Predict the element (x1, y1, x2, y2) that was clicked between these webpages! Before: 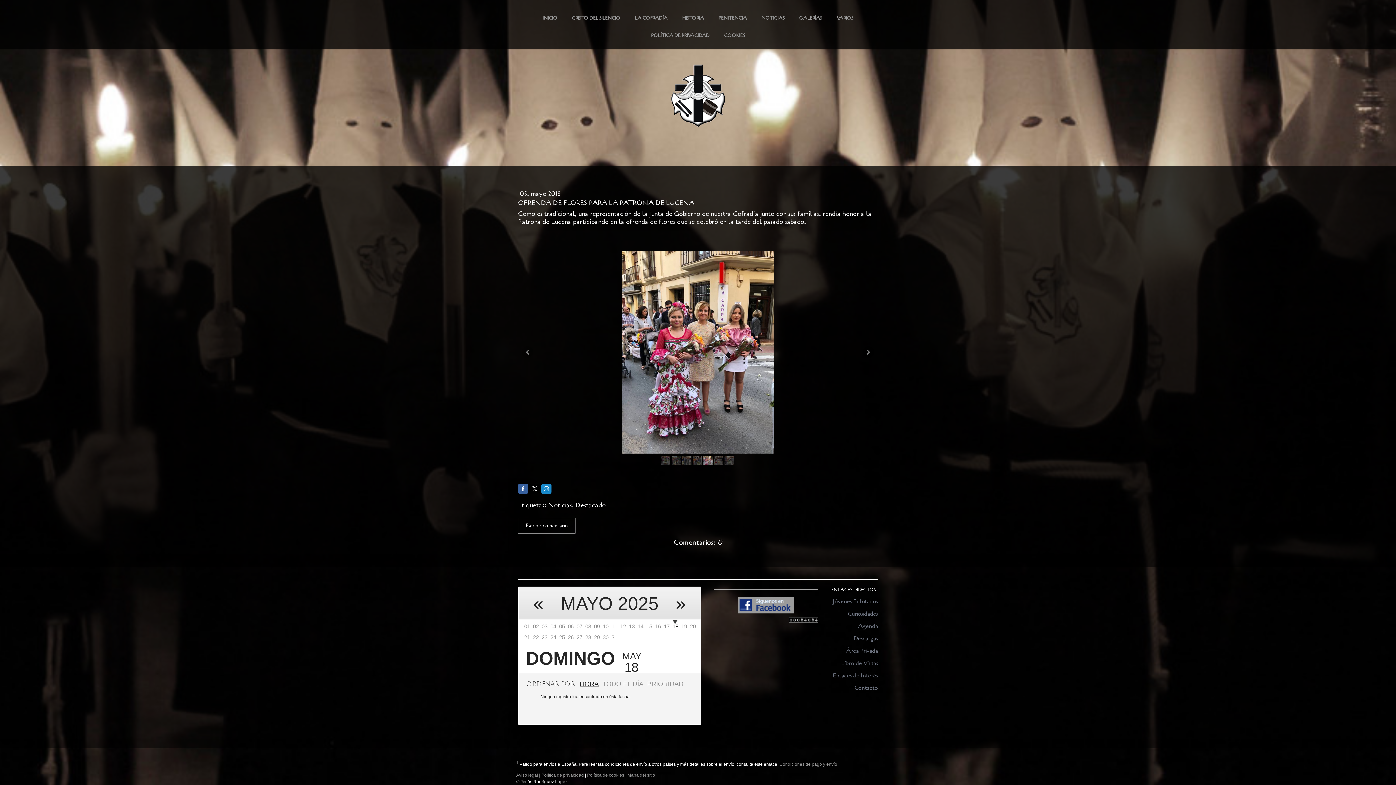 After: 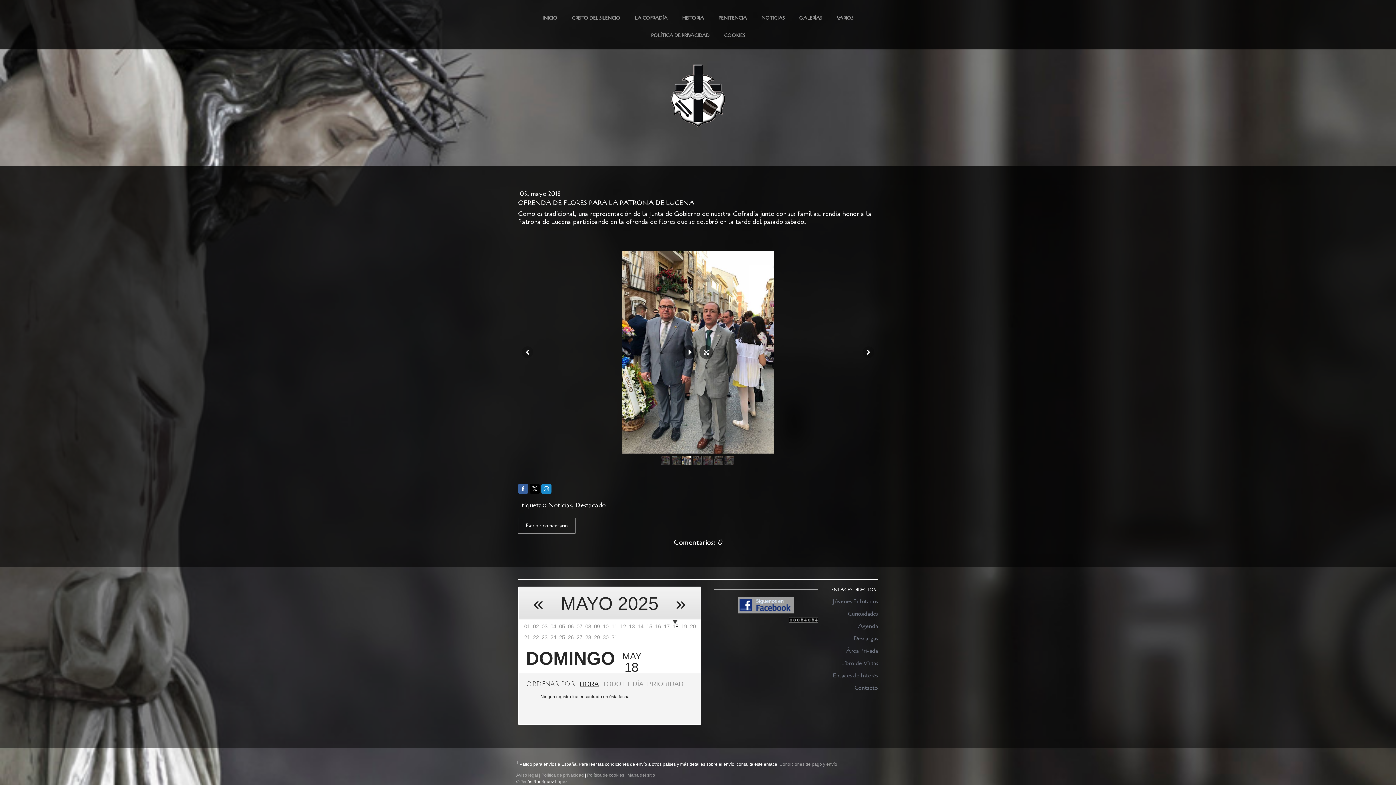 Action: bbox: (682, 455, 691, 465)